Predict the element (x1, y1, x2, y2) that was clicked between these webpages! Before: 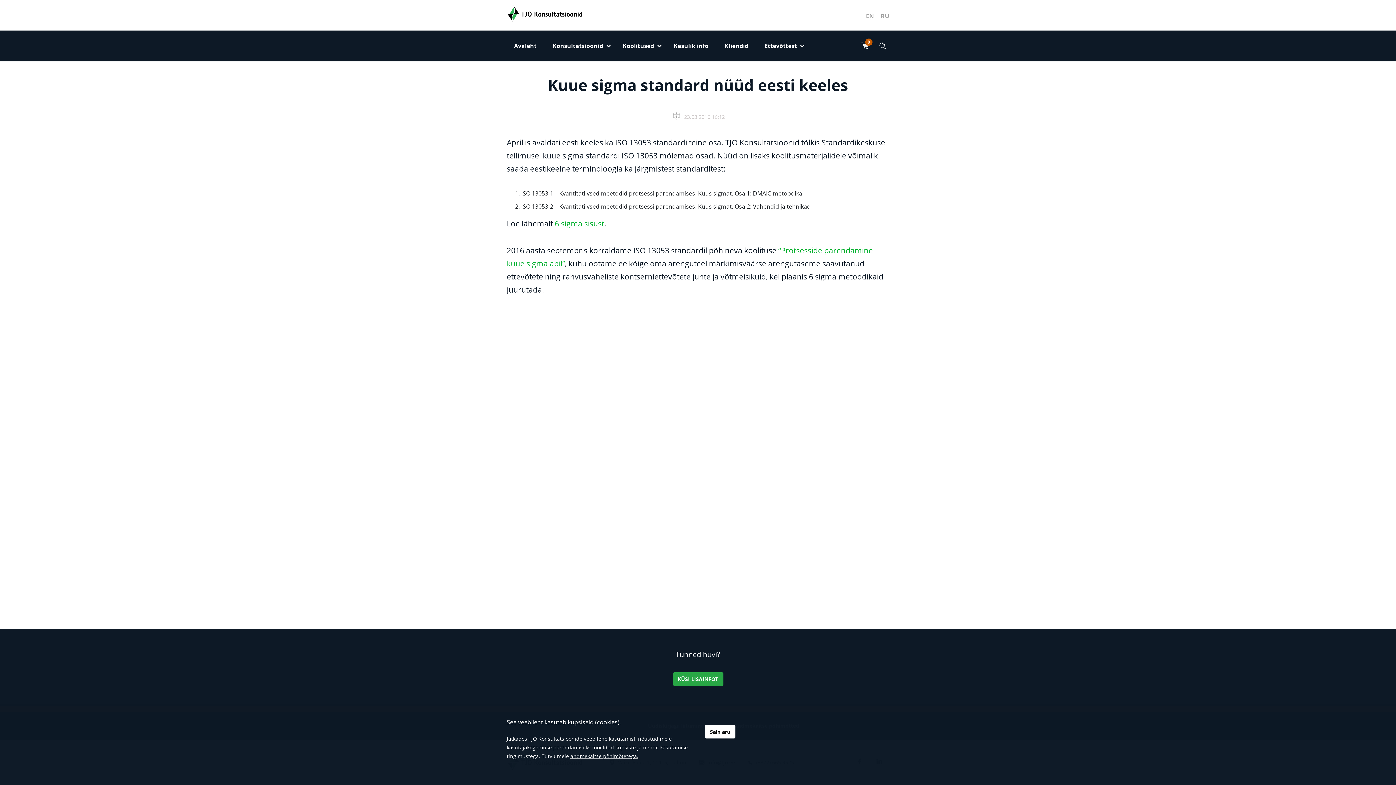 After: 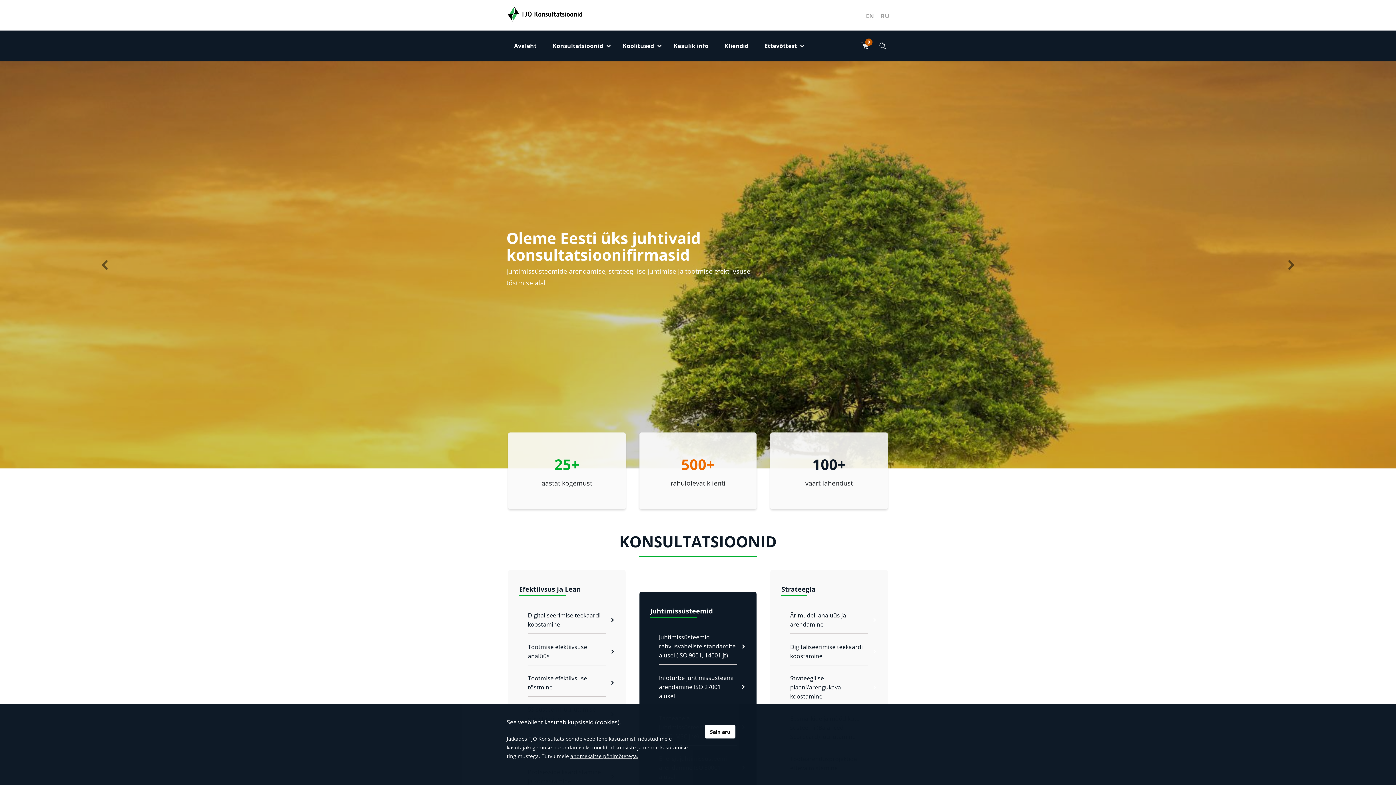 Action: label: Avaleht bbox: (506, 30, 544, 61)